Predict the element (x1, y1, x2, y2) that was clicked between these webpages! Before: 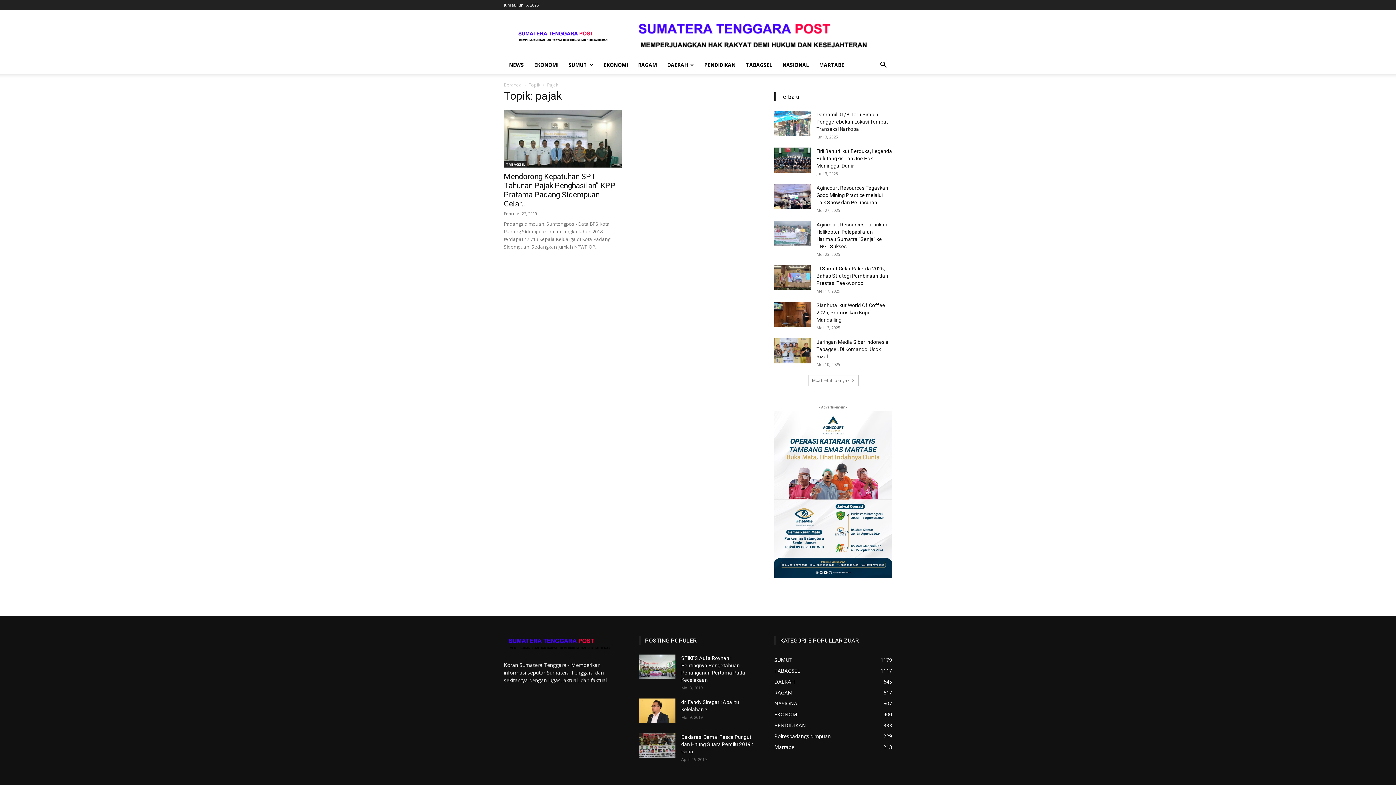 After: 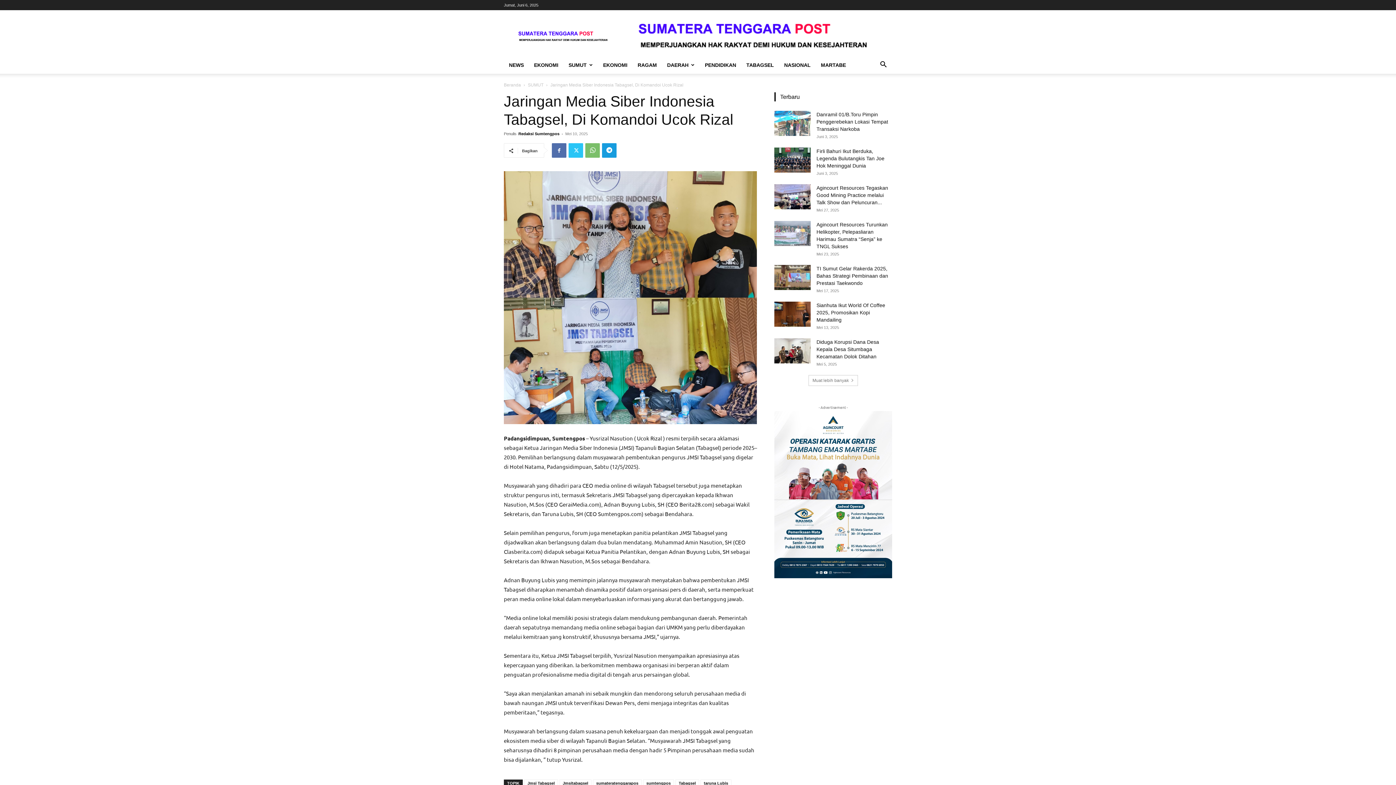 Action: bbox: (816, 339, 888, 359) label: Jaringan Media Siber Indonesia Tabagsel, Di Komandoi Ucok Rizal